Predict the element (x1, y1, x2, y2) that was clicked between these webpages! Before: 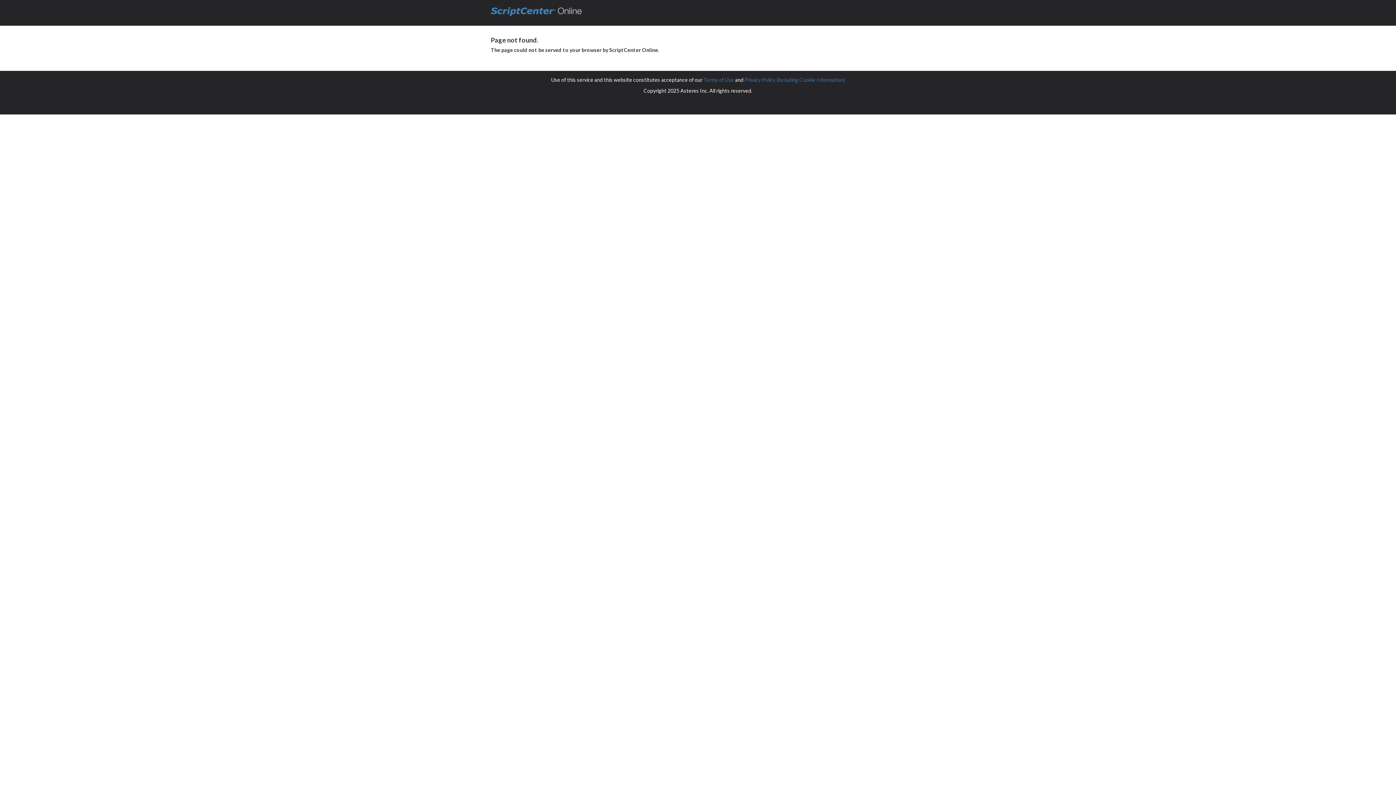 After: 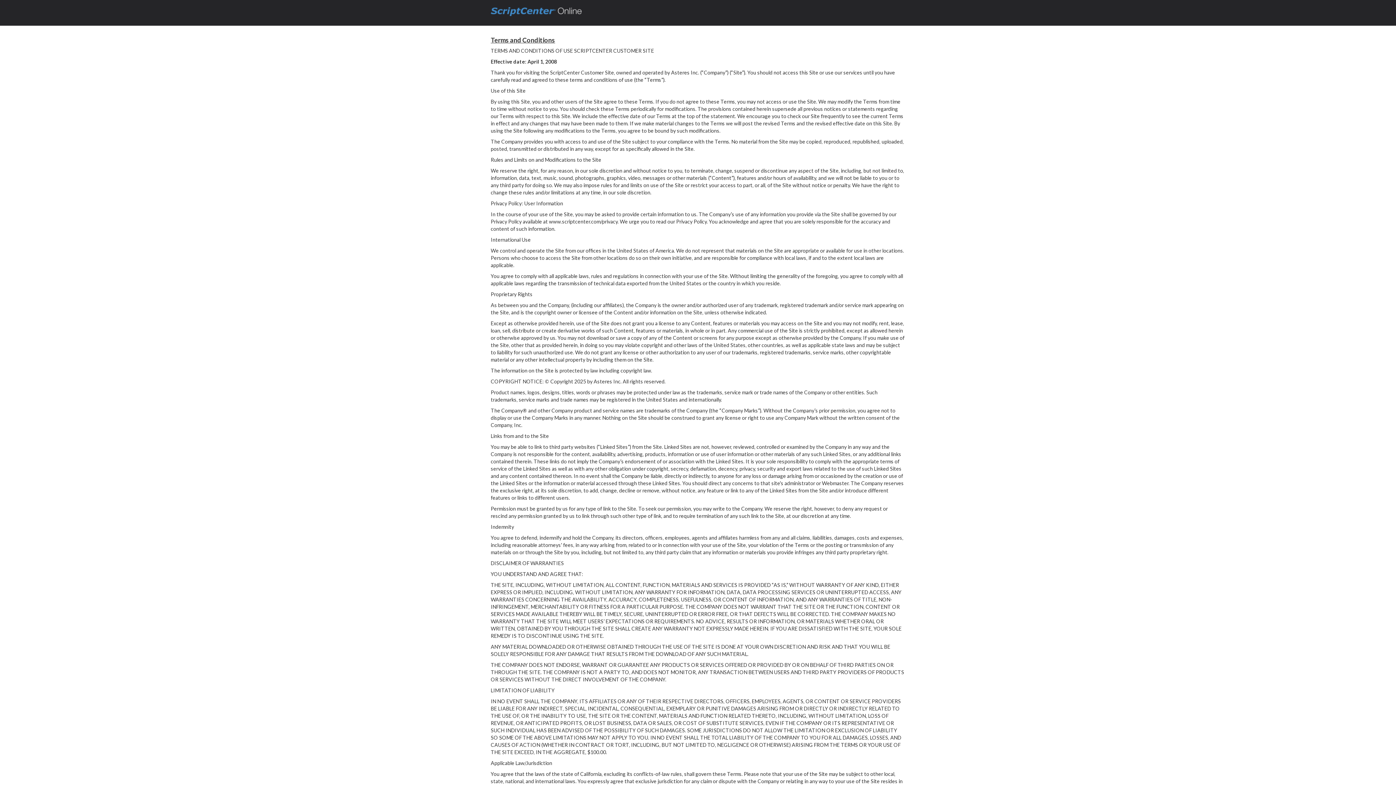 Action: label: Terms of Use bbox: (703, 76, 734, 82)